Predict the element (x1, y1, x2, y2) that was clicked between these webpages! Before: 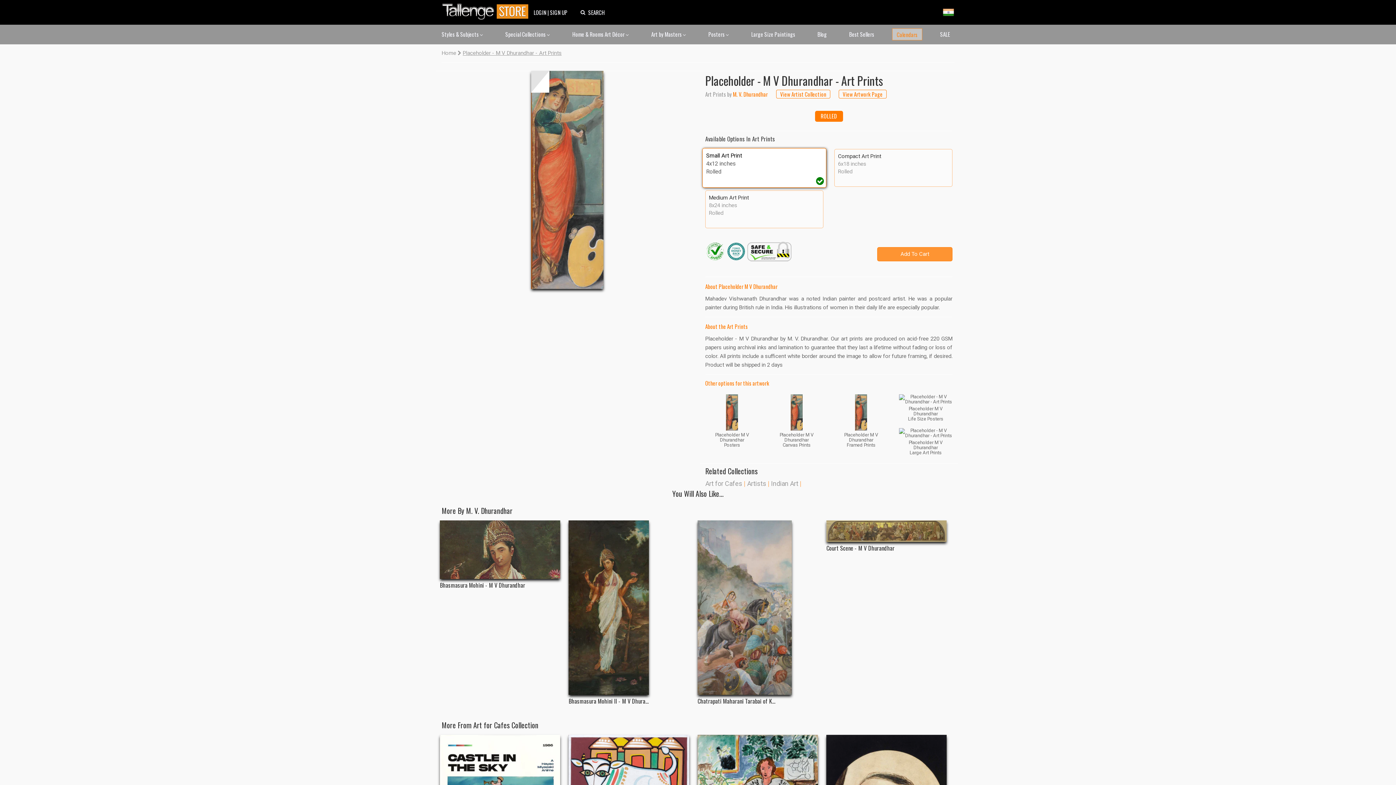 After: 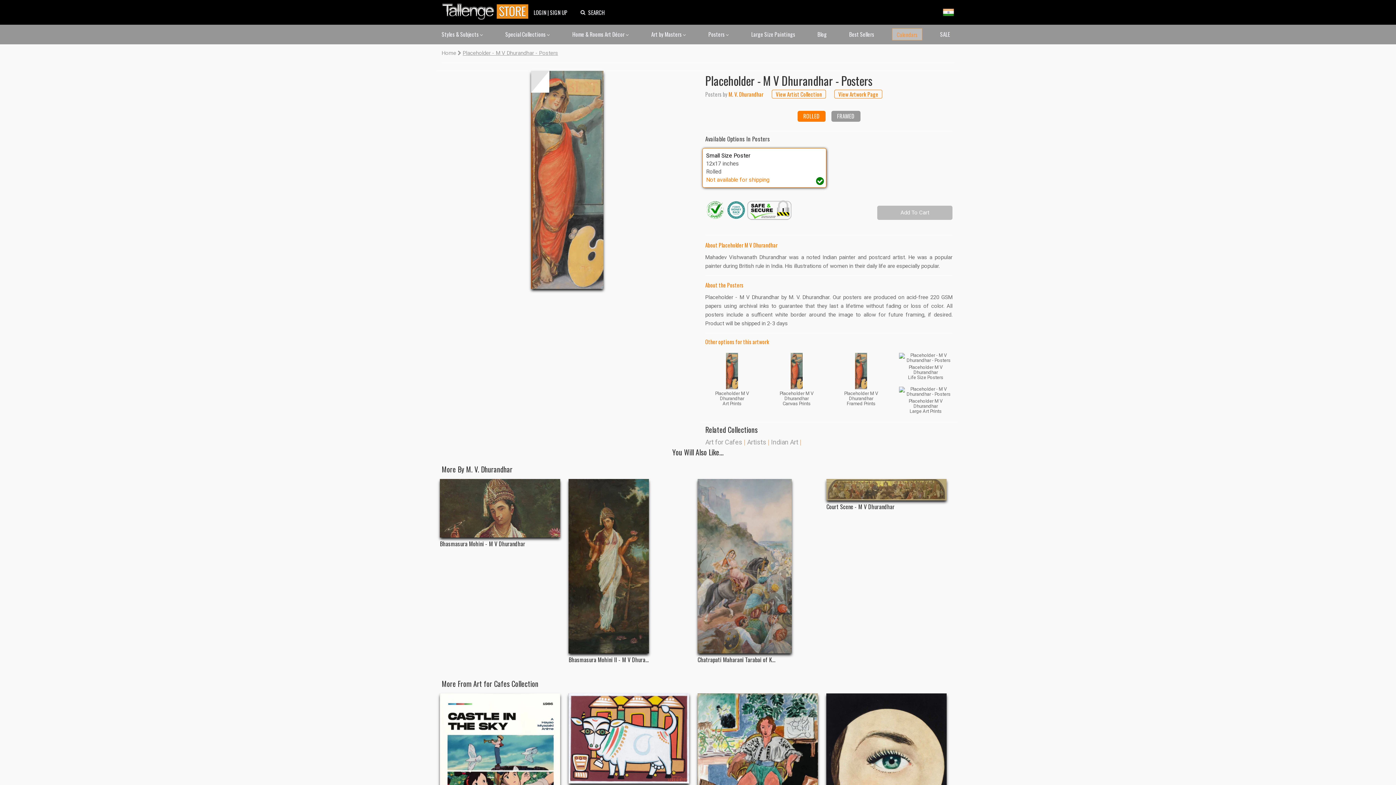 Action: bbox: (705, 392, 759, 448) label: Placeholder M V Dhurandhar
Posters